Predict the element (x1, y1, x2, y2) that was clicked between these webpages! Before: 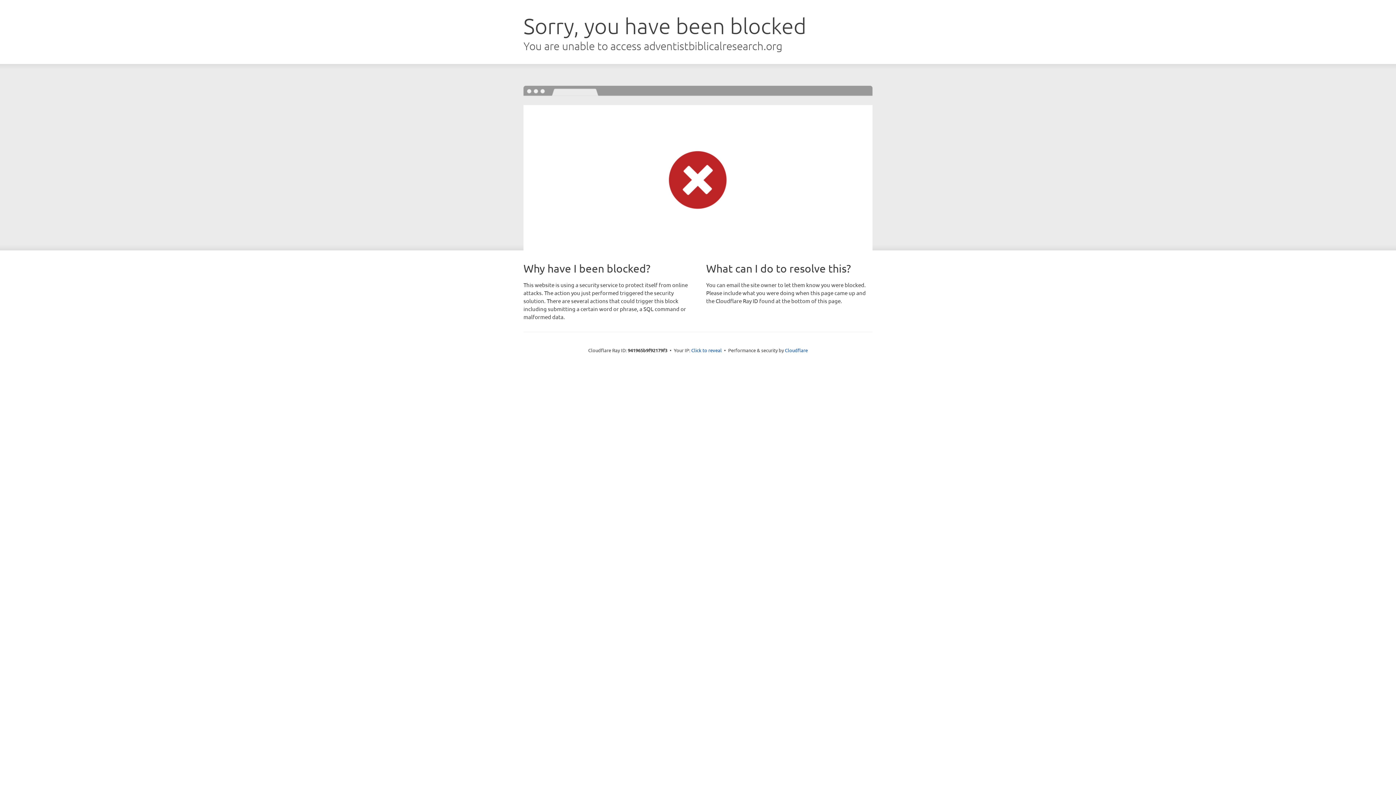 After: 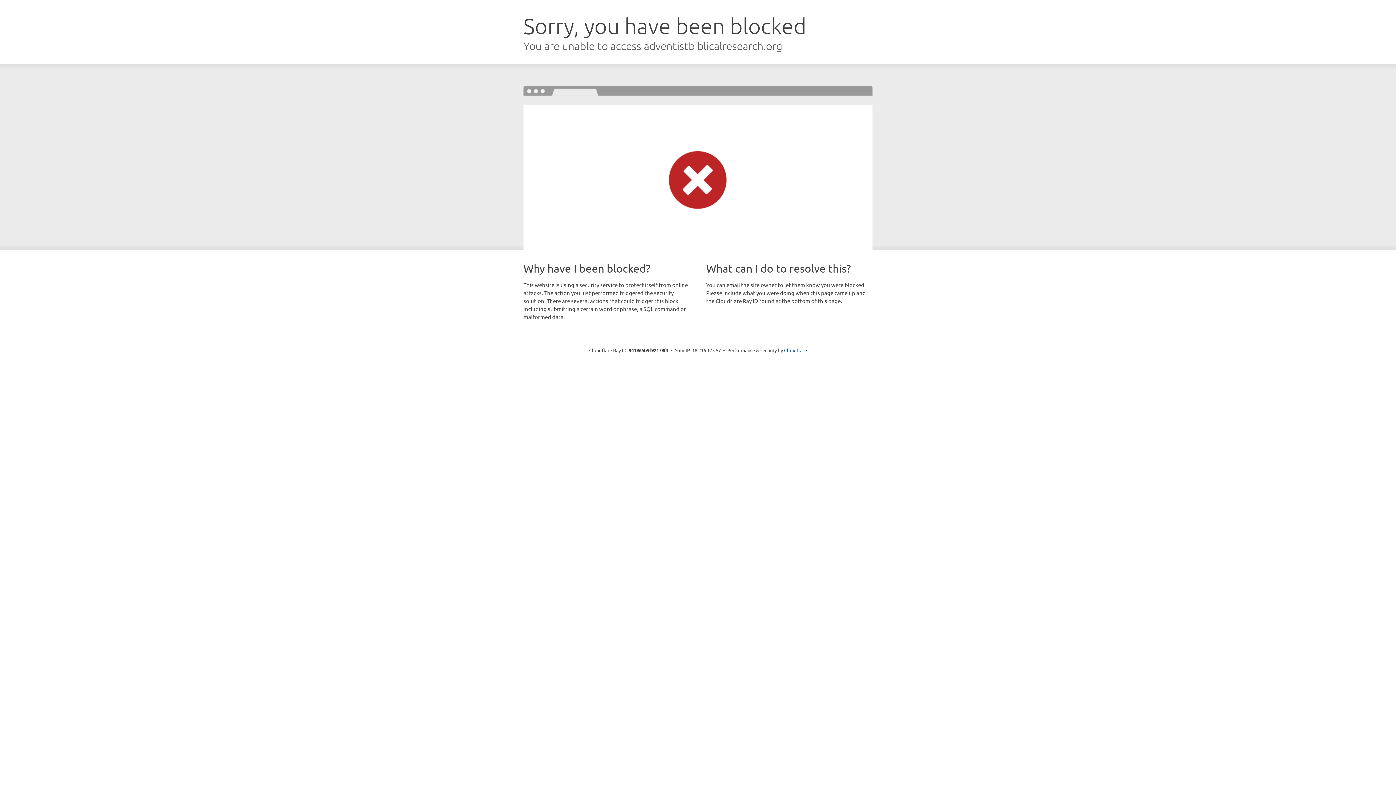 Action: bbox: (691, 346, 722, 353) label: Click to reveal